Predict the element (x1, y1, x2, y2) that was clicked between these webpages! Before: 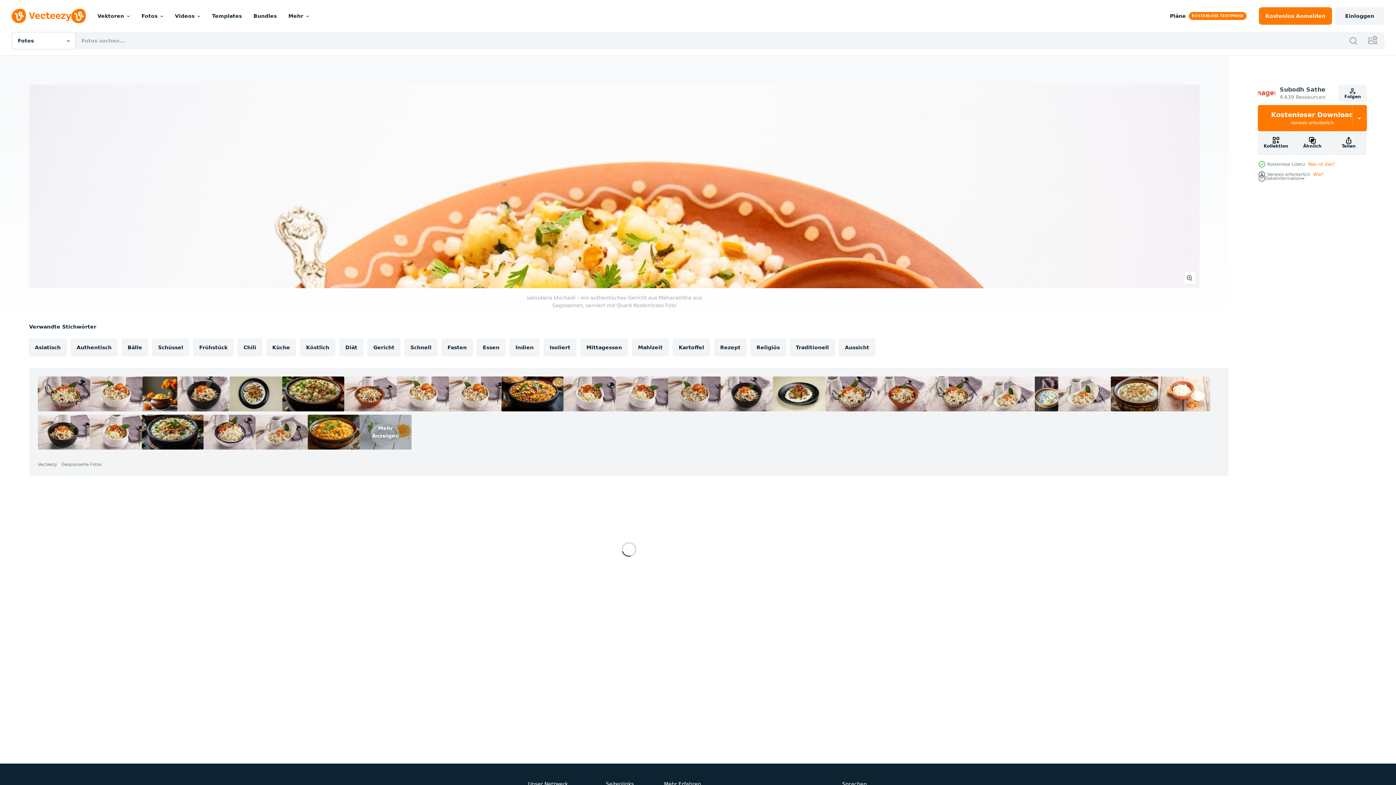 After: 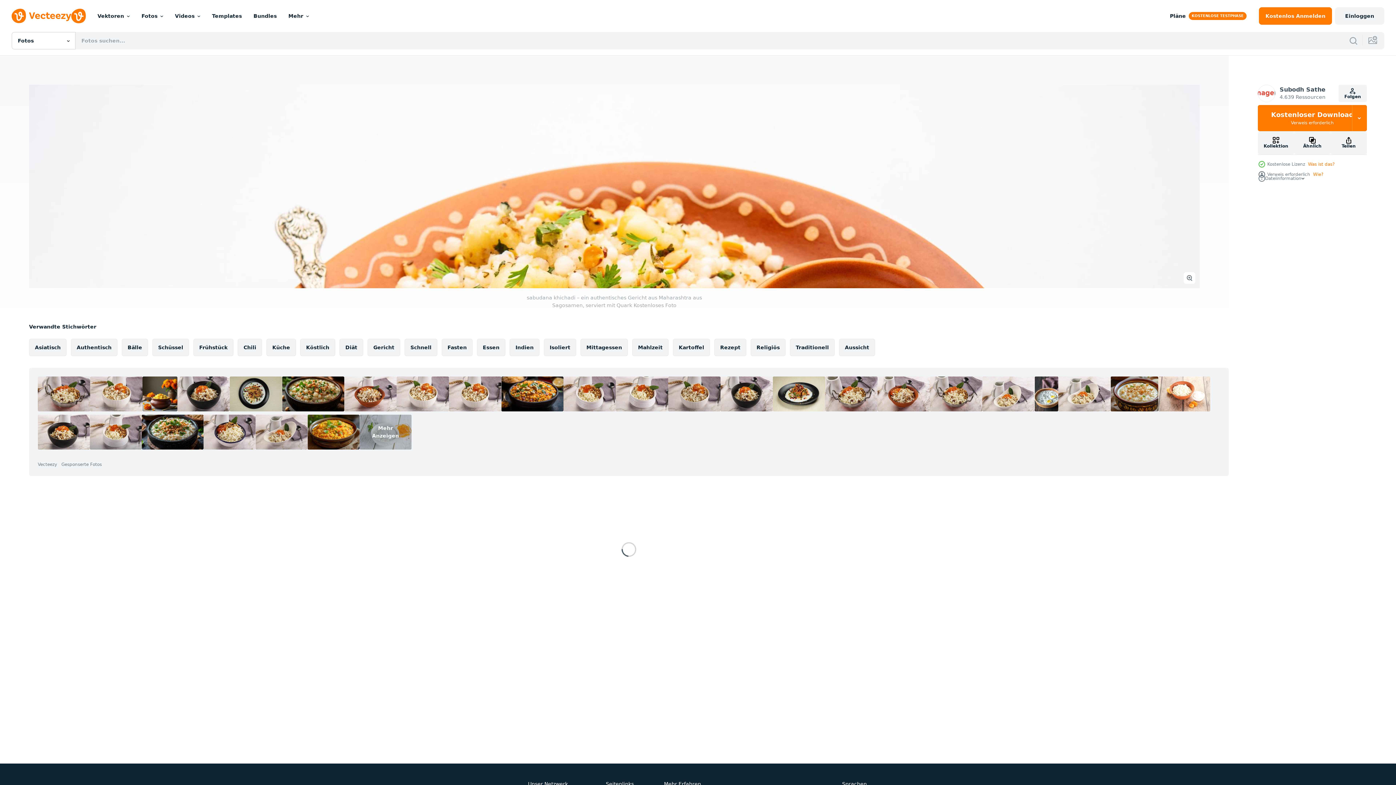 Action: bbox: (89, 414, 141, 449)